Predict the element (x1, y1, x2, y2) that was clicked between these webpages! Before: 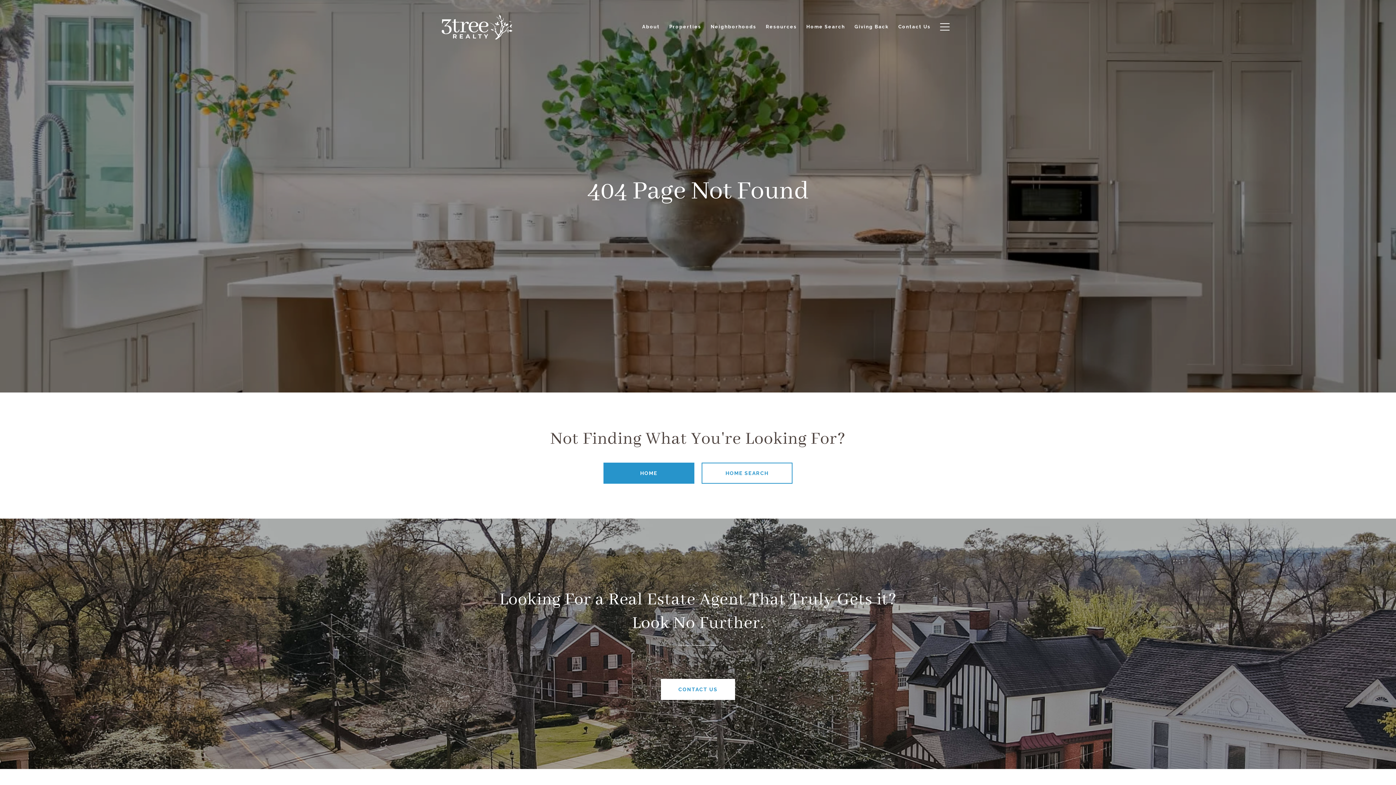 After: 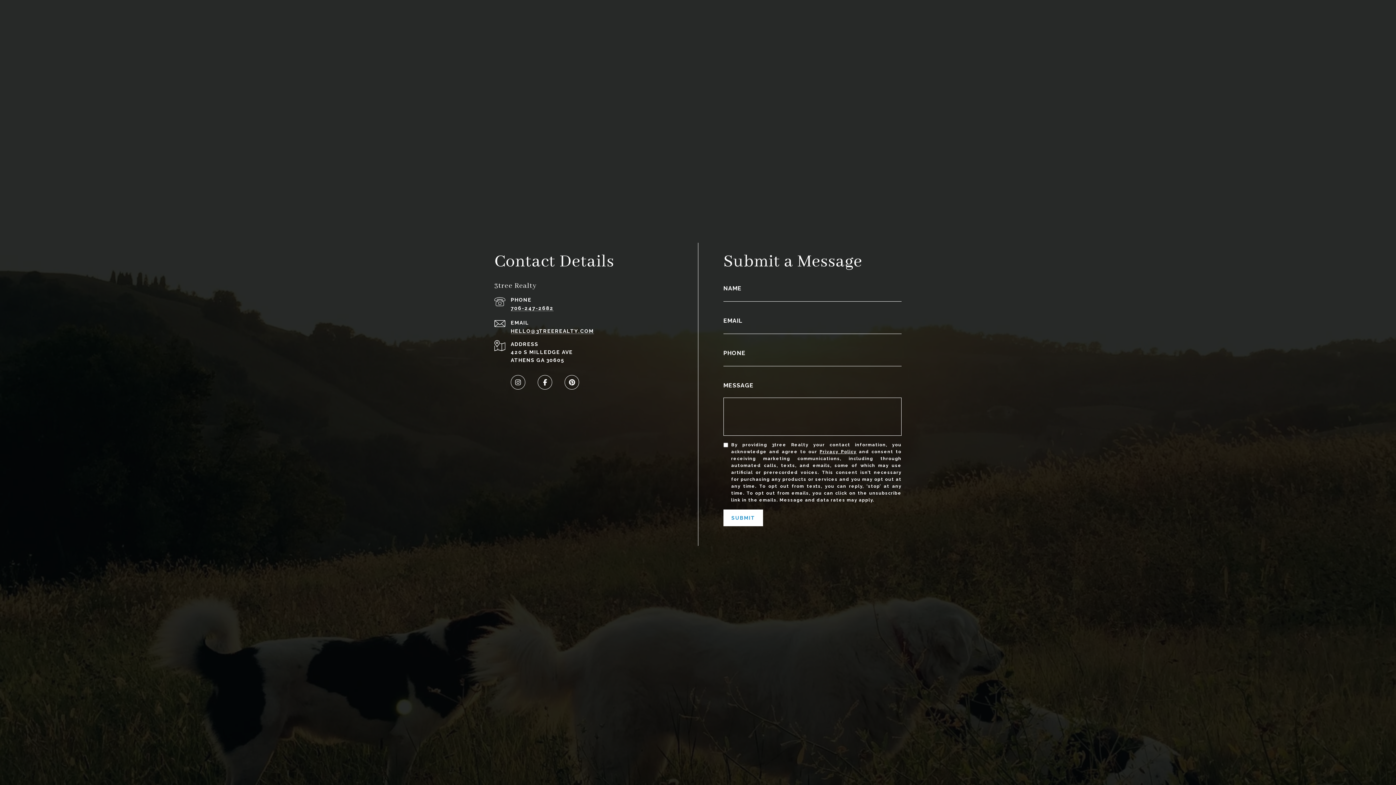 Action: label: CONTACT US bbox: (661, 679, 735, 700)